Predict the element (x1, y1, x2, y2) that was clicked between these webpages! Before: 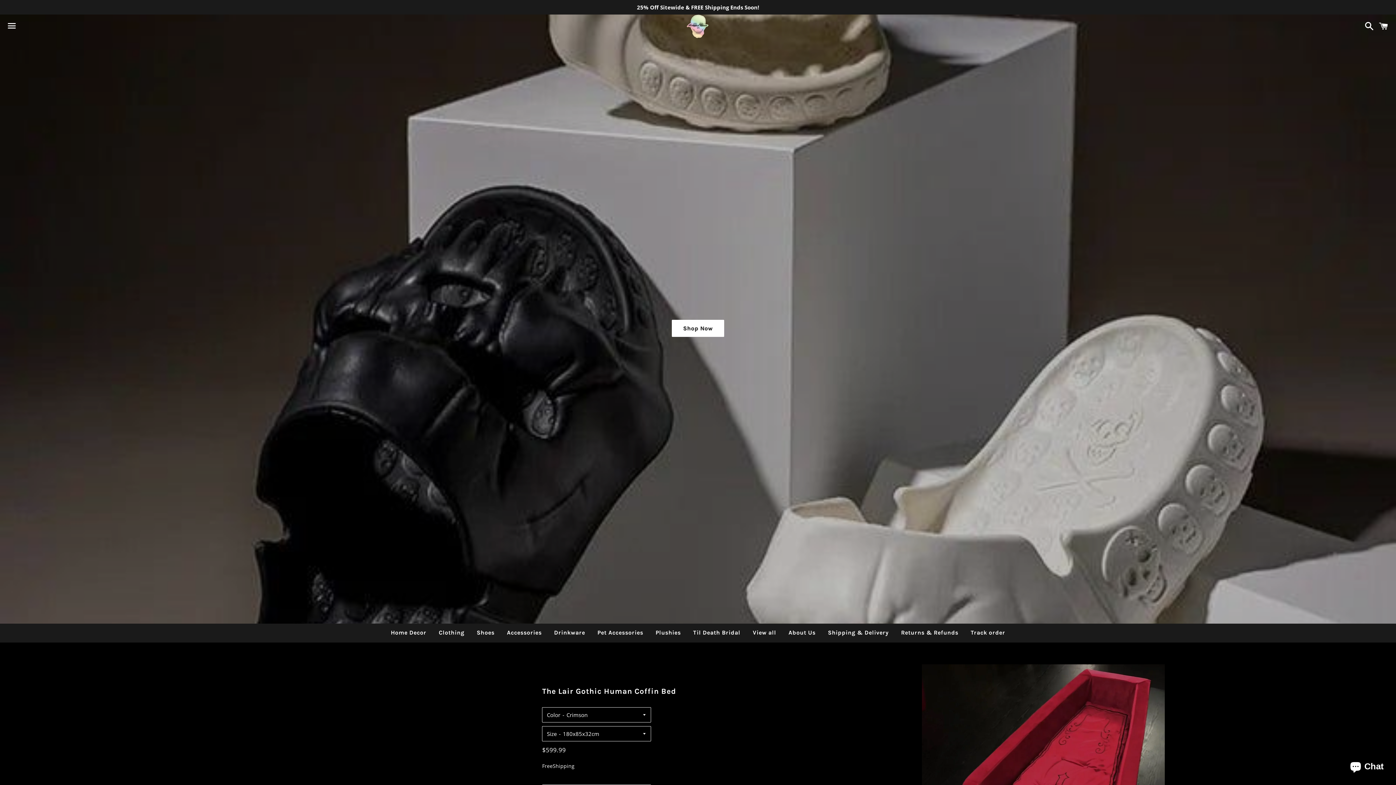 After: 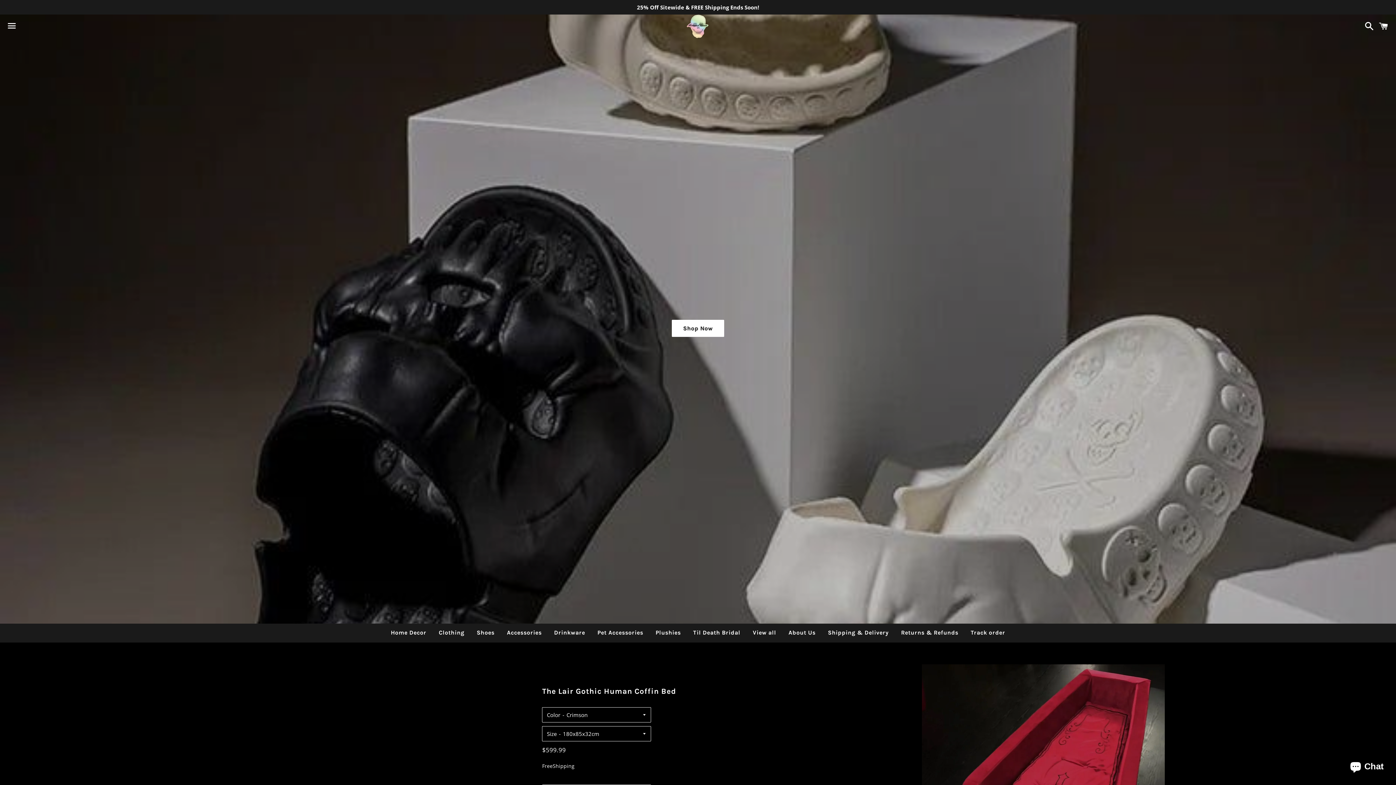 Action: bbox: (0, 0, 1396, 14) label: 25% Off Sitewide & FREE Shipping Ends Soon!